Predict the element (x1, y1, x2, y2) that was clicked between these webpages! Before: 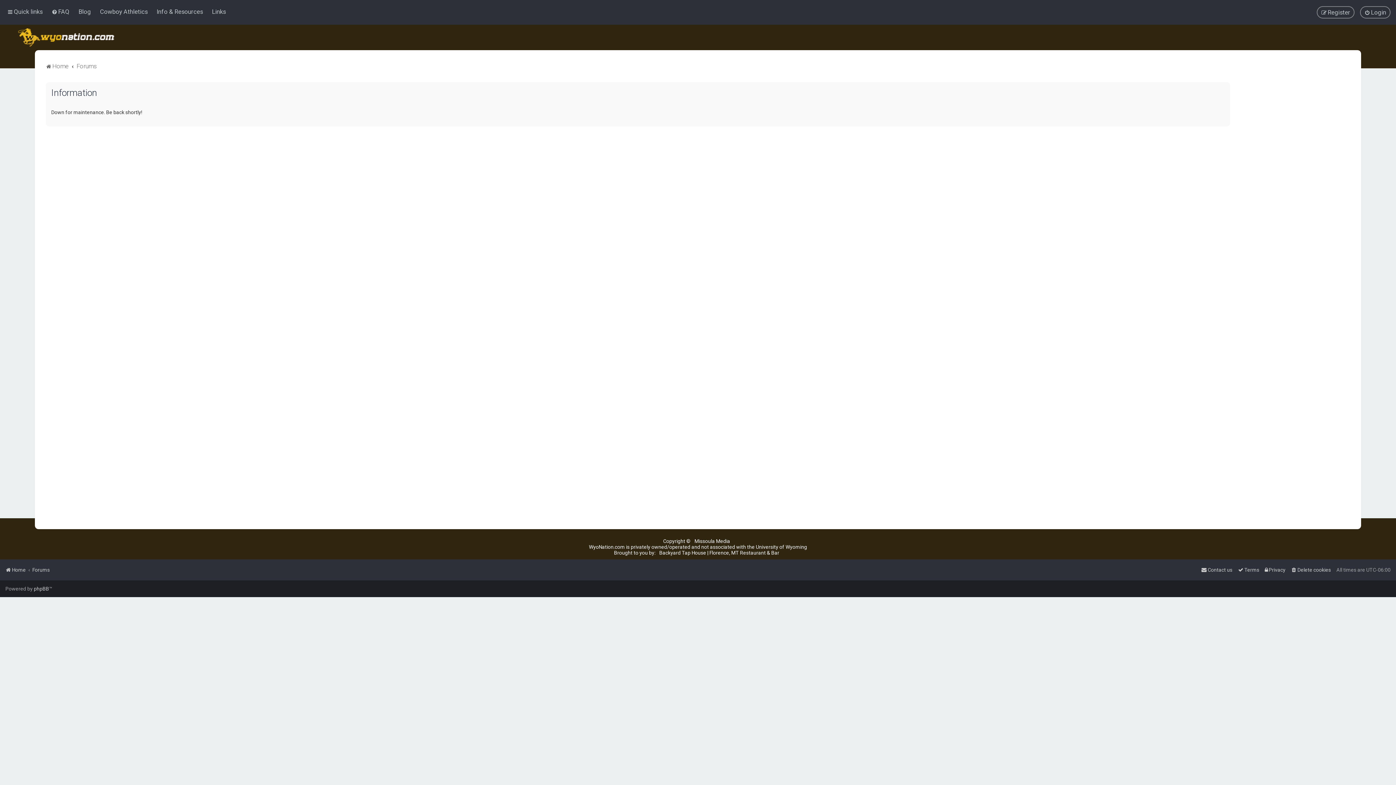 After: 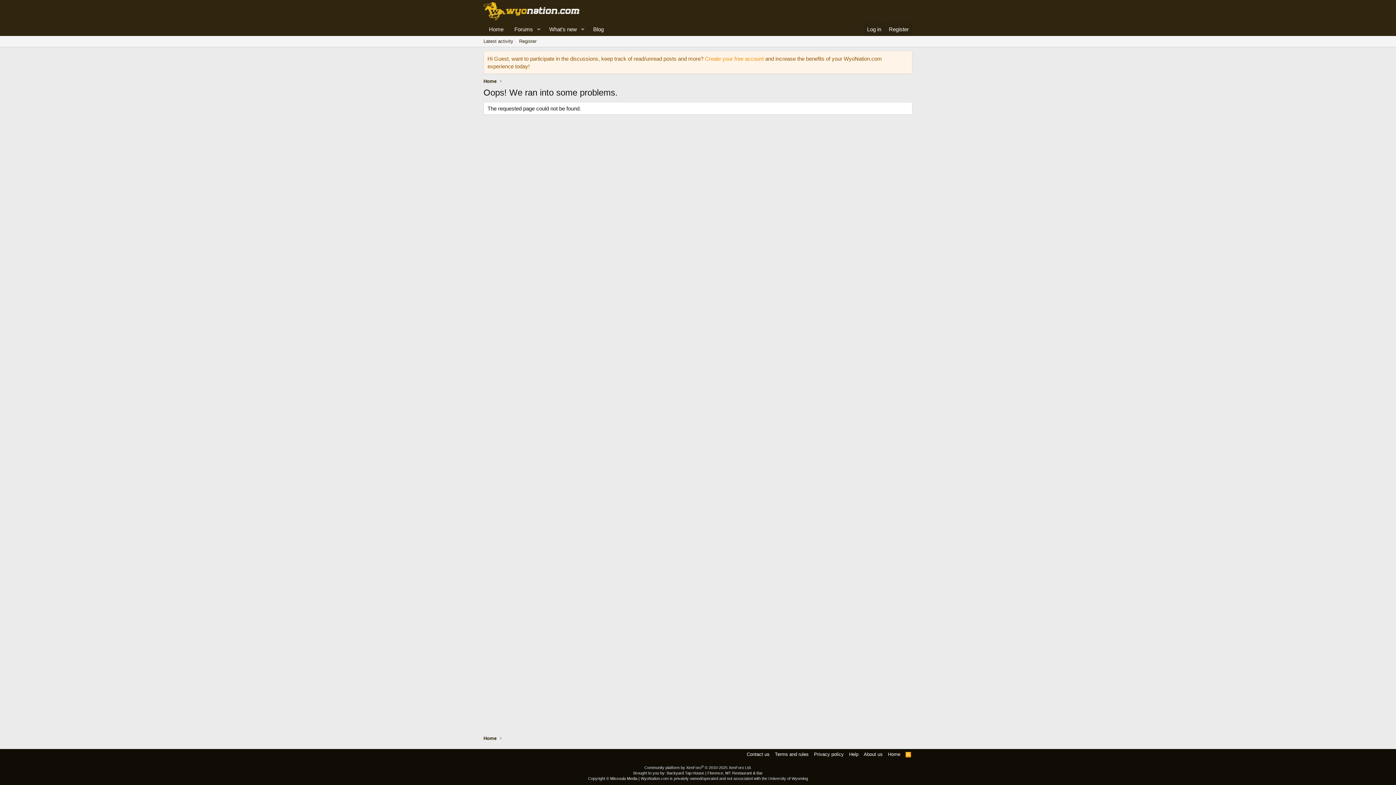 Action: label: Info & Resources bbox: (154, 6, 204, 17)